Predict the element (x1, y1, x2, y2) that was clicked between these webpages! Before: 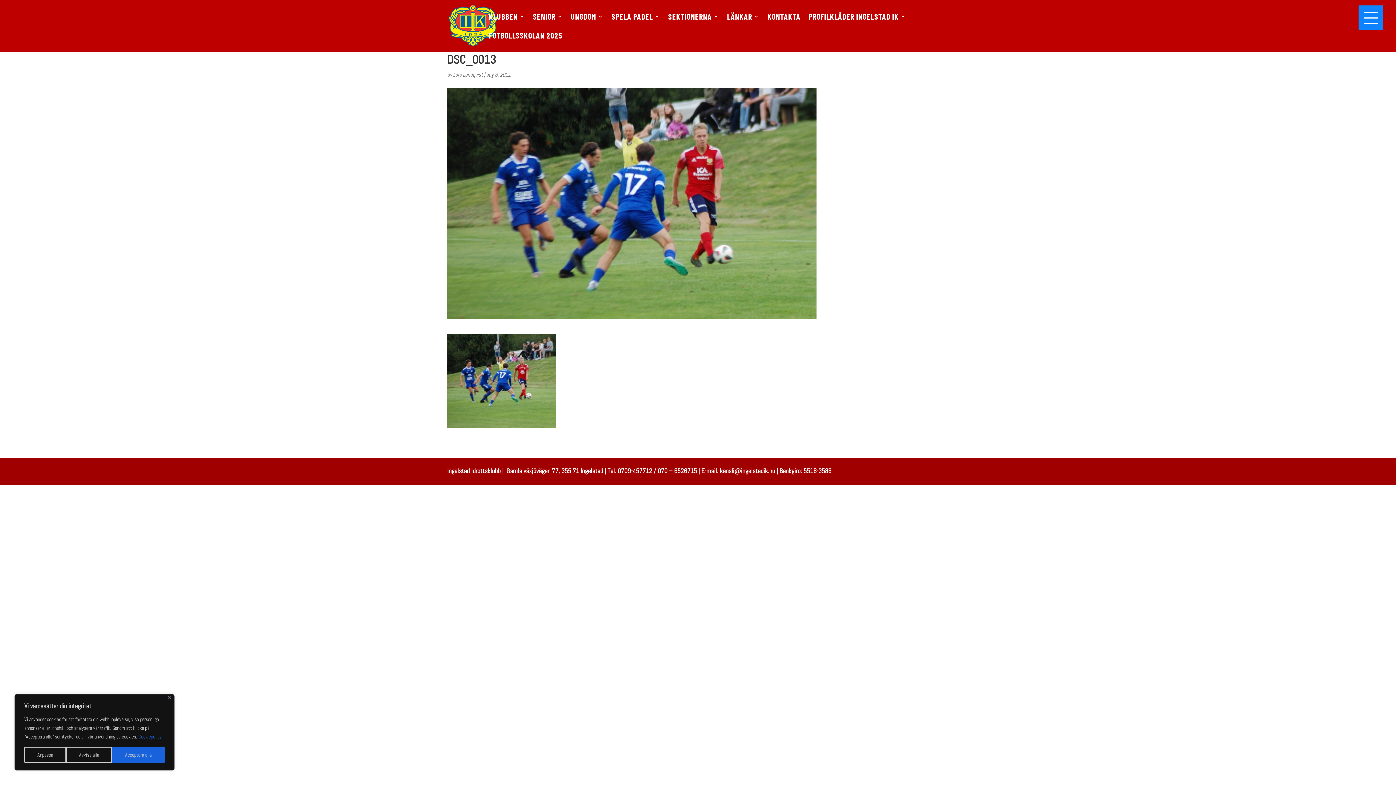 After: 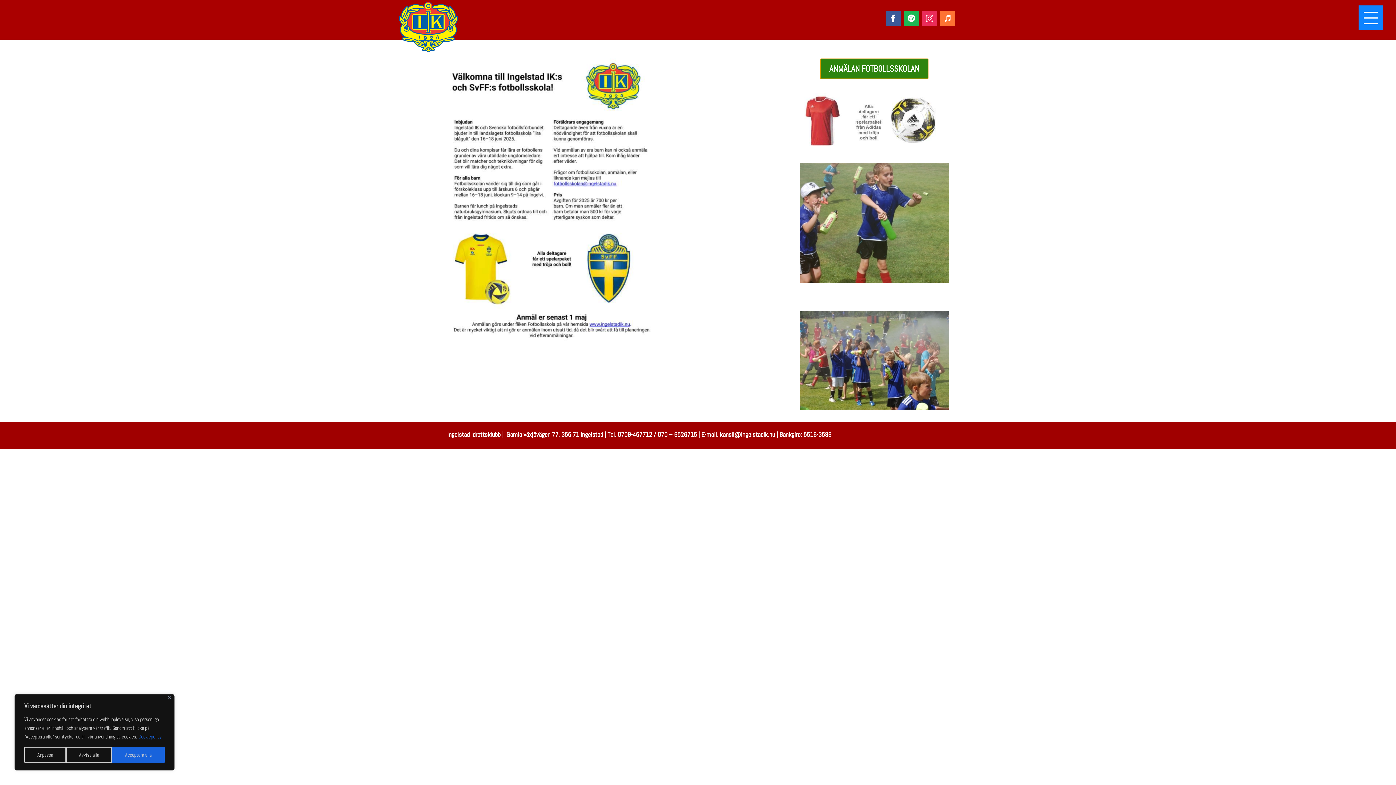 Action: label: FOTBOLLSSKOLAN 2025 bbox: (489, 32, 562, 51)